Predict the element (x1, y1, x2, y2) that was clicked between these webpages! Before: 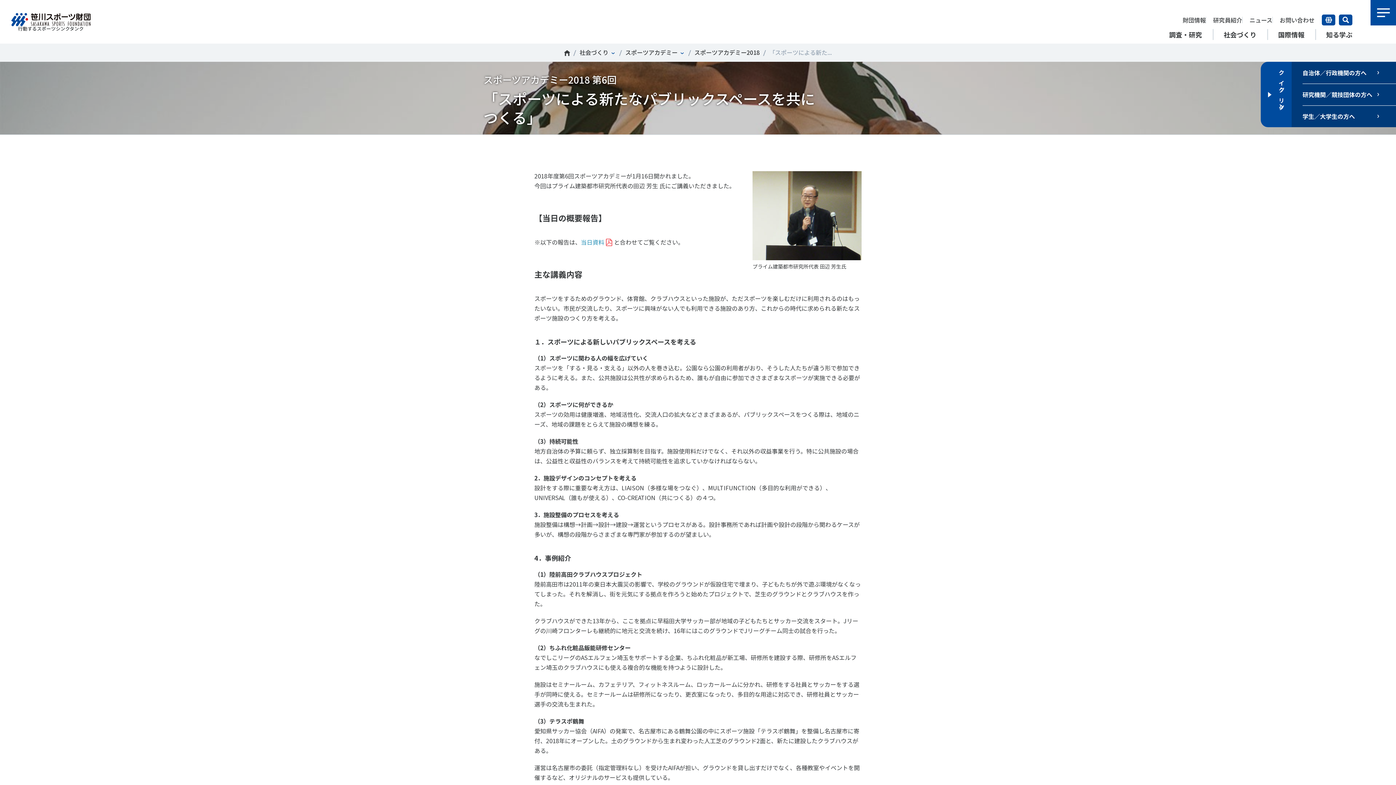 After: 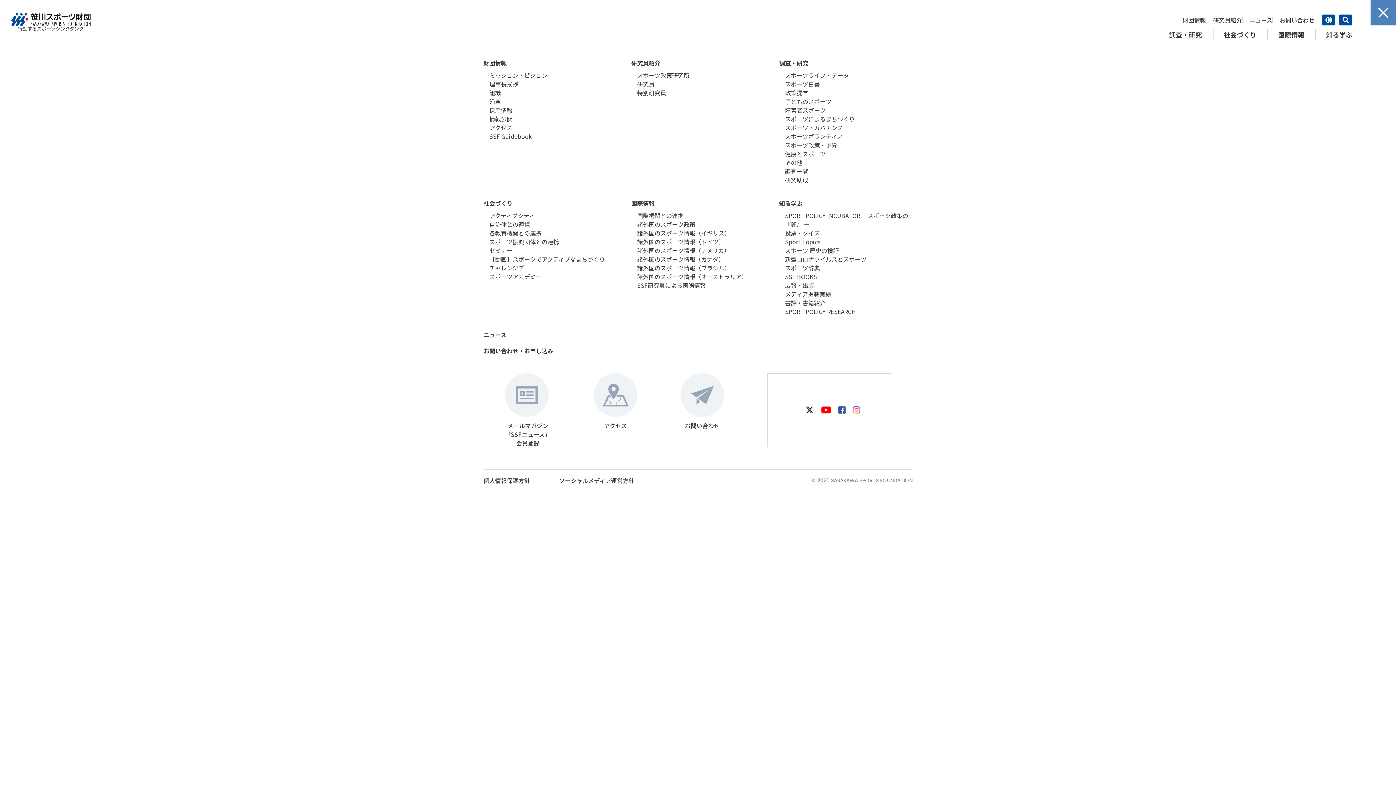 Action: label: メニュー bbox: (1370, 0, 1396, 25)